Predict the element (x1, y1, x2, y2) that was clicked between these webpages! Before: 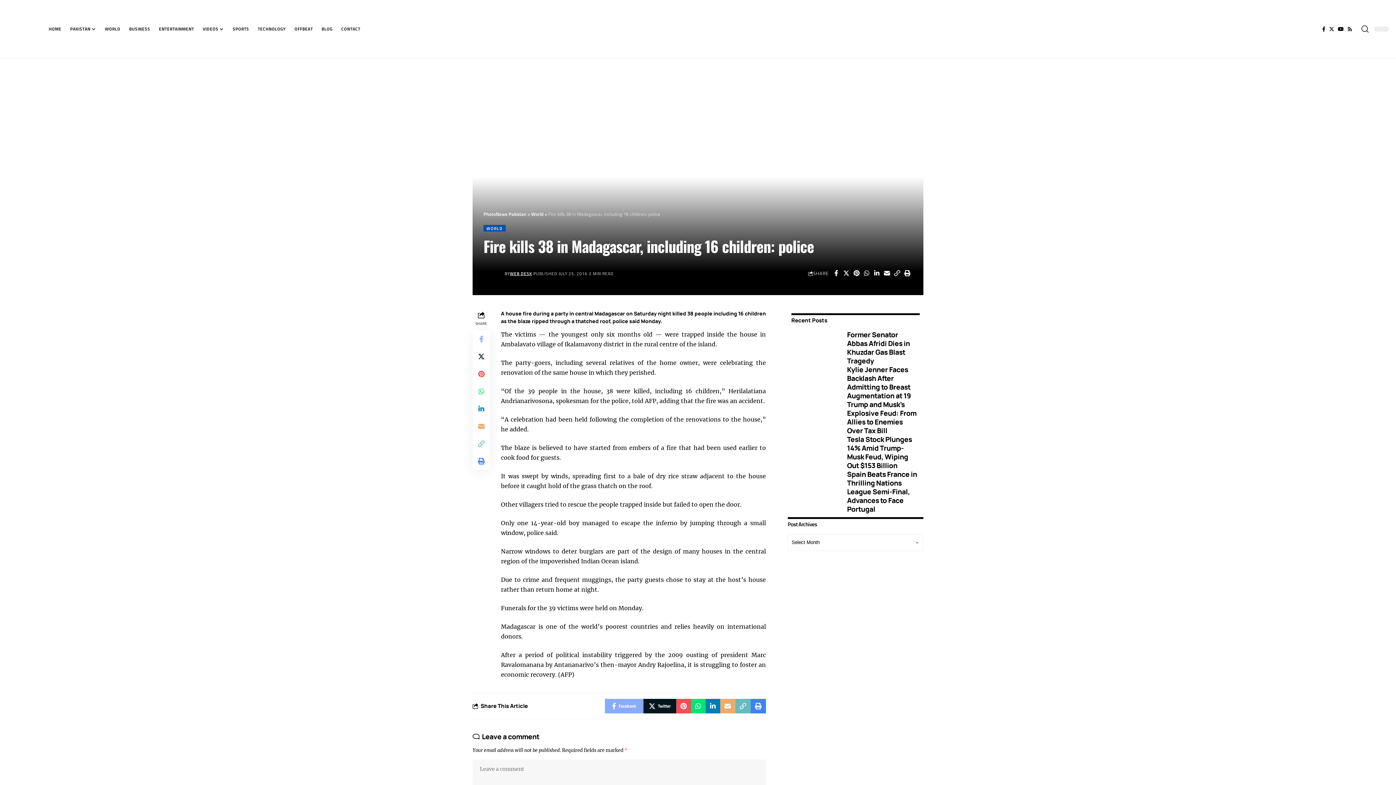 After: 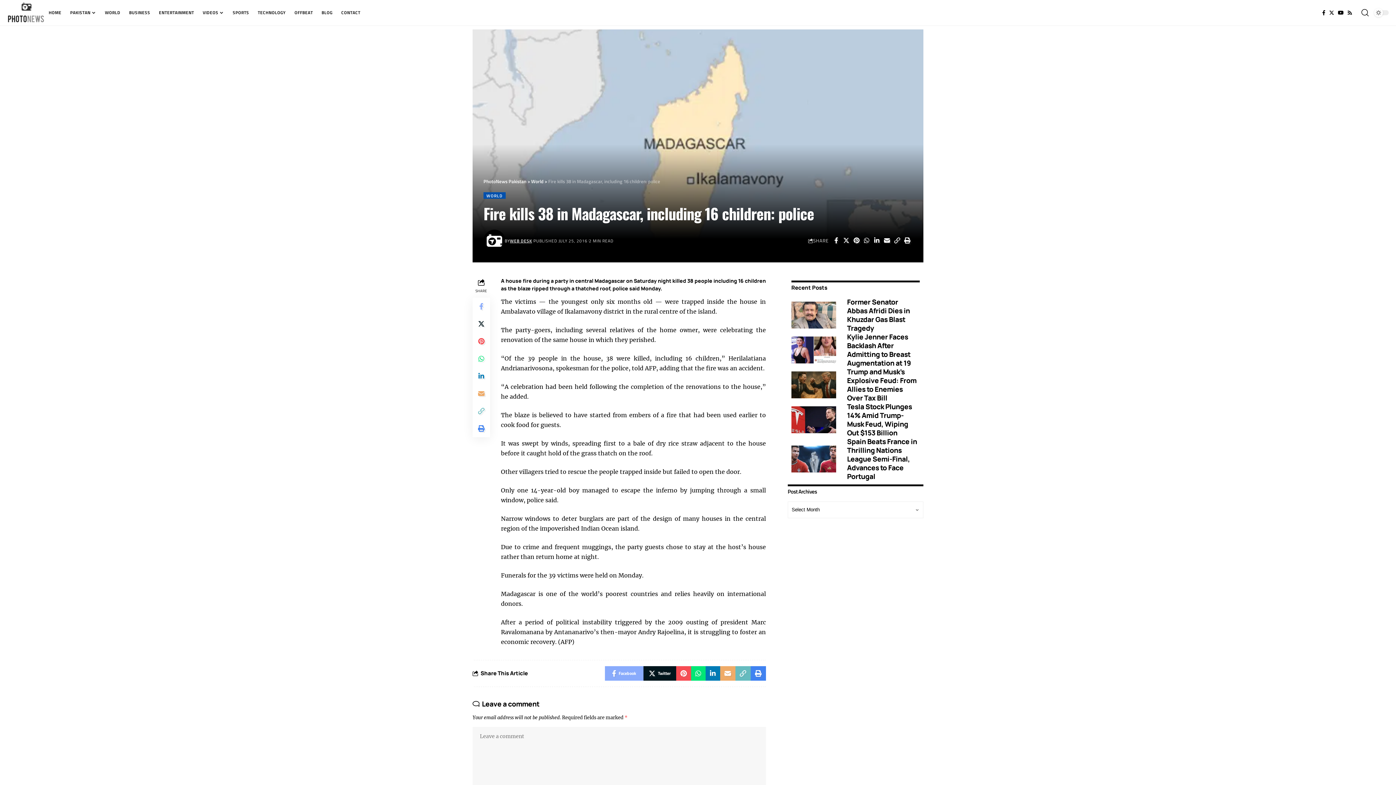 Action: bbox: (705, 699, 720, 713)